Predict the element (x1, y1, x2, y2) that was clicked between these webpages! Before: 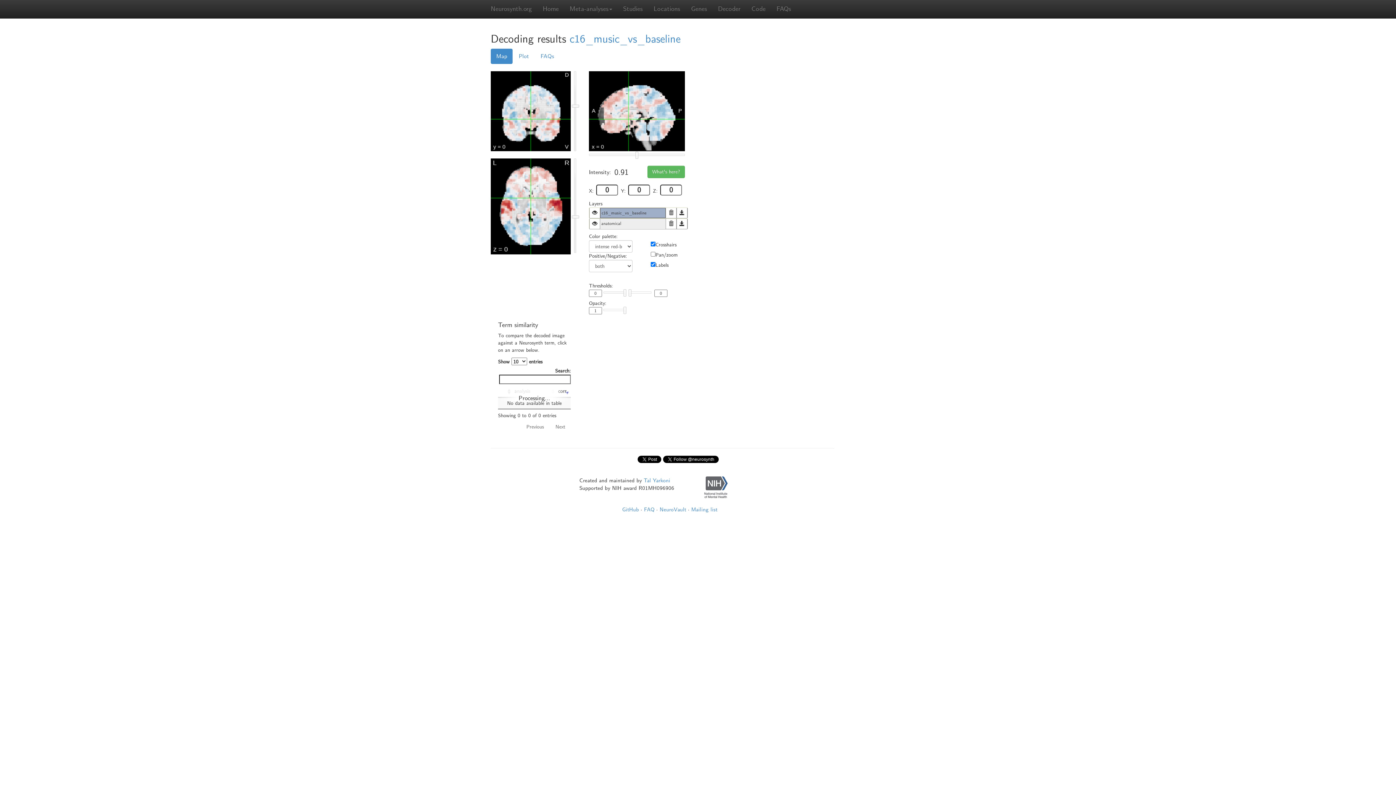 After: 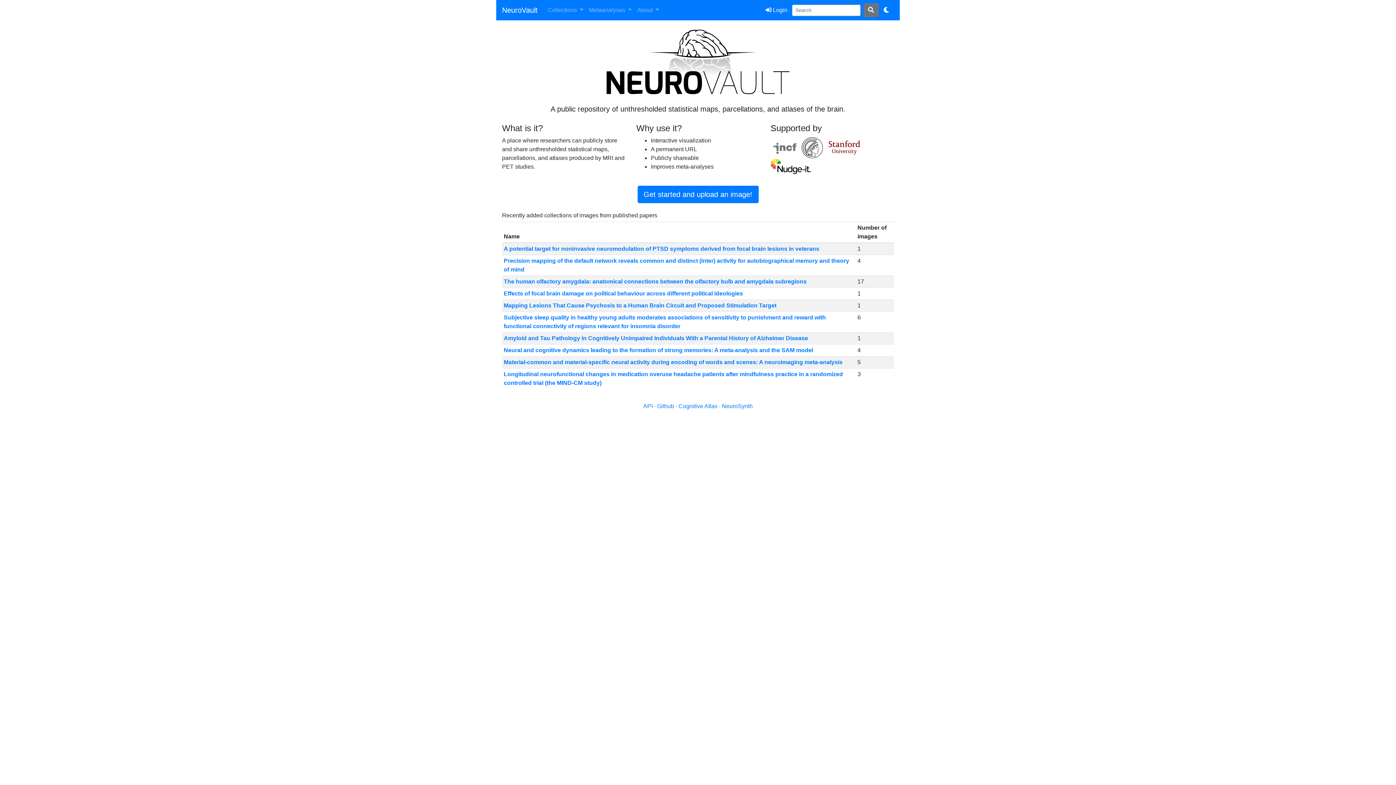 Action: label: NeuroVault bbox: (659, 506, 686, 513)